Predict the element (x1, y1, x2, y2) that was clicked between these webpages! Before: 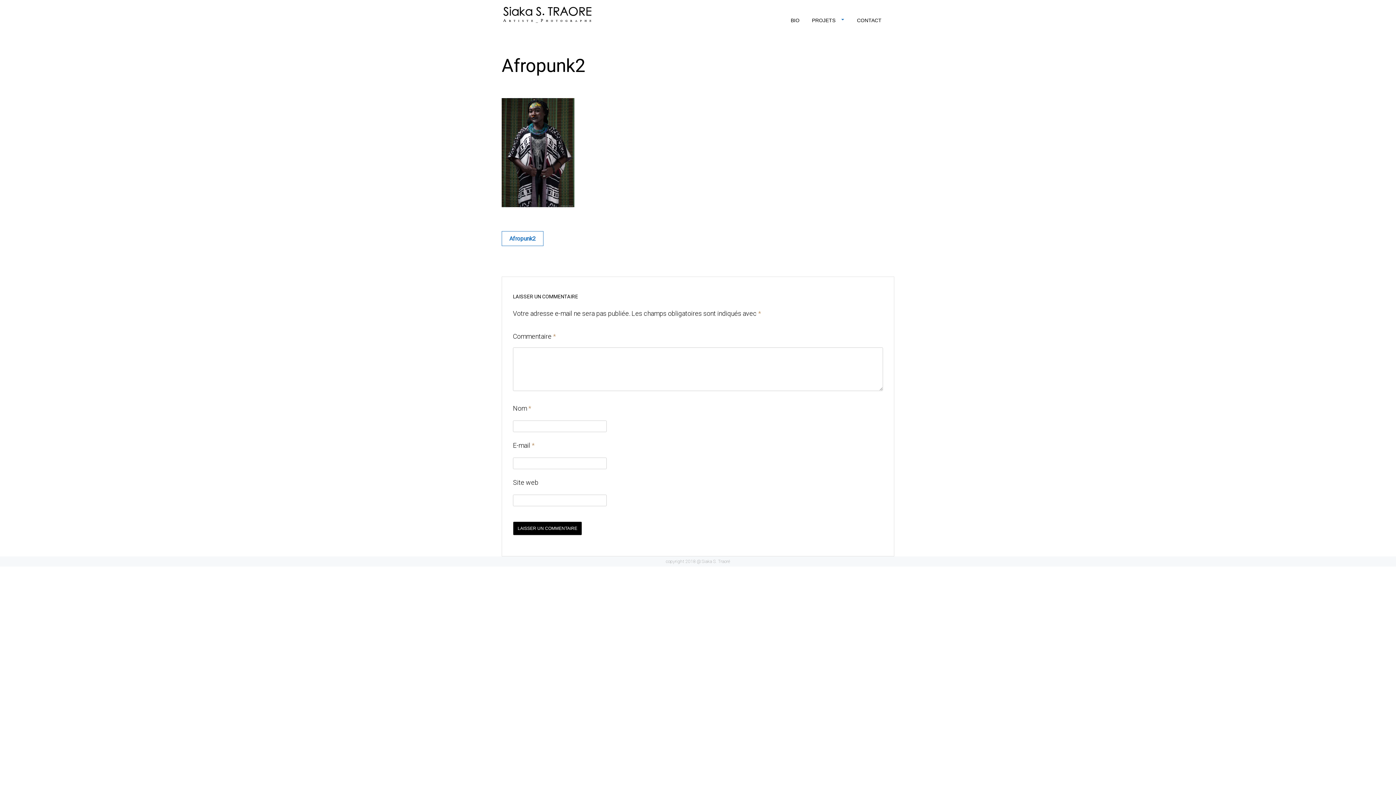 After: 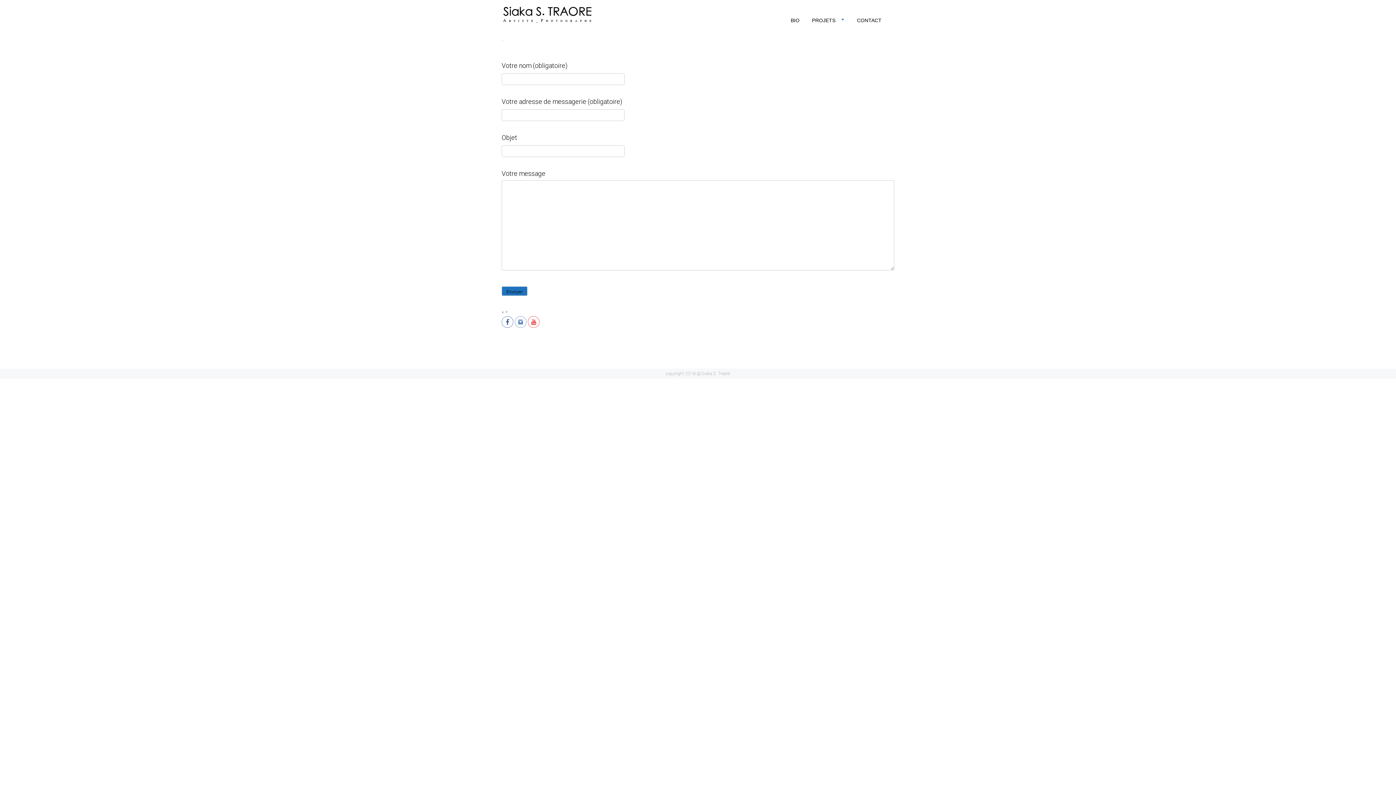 Action: bbox: (851, 11, 887, 34) label: CONTACT